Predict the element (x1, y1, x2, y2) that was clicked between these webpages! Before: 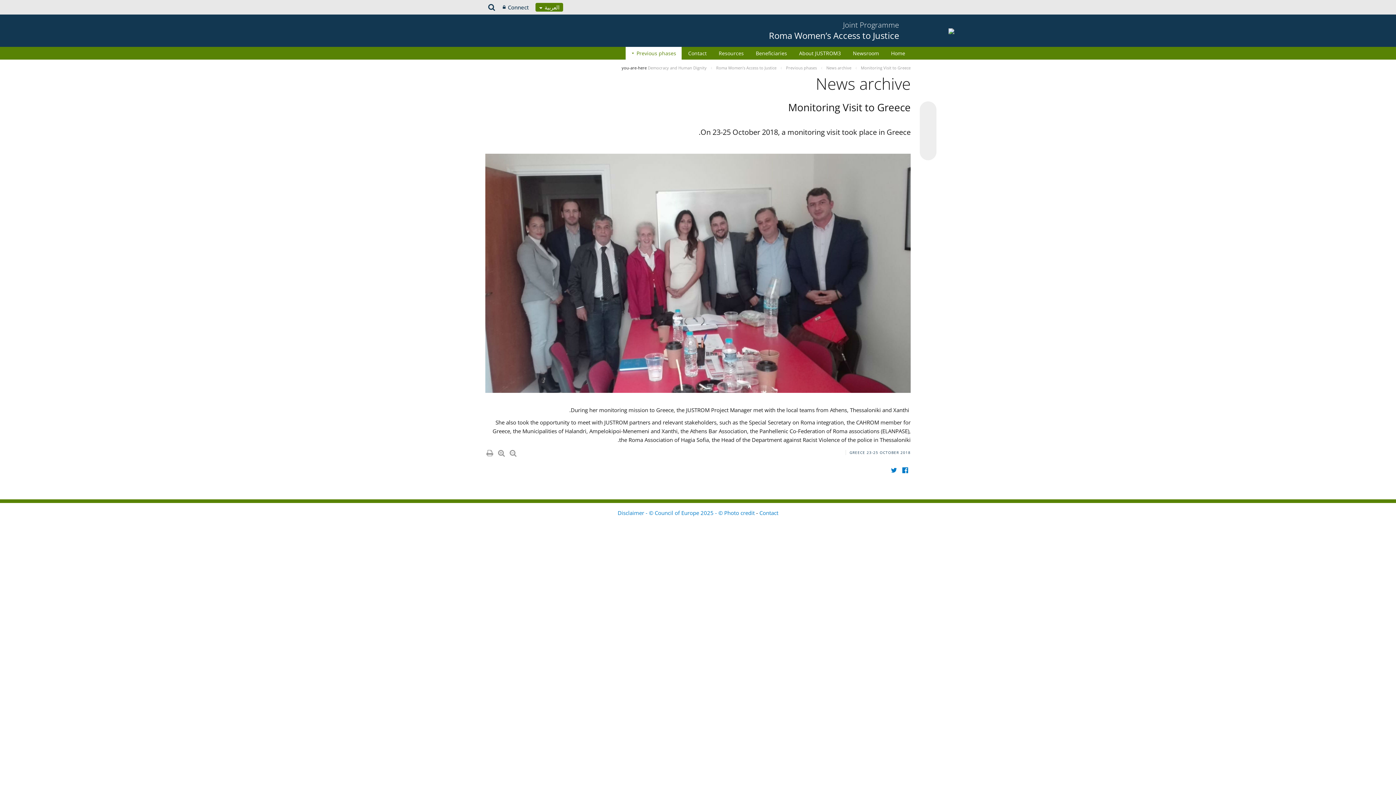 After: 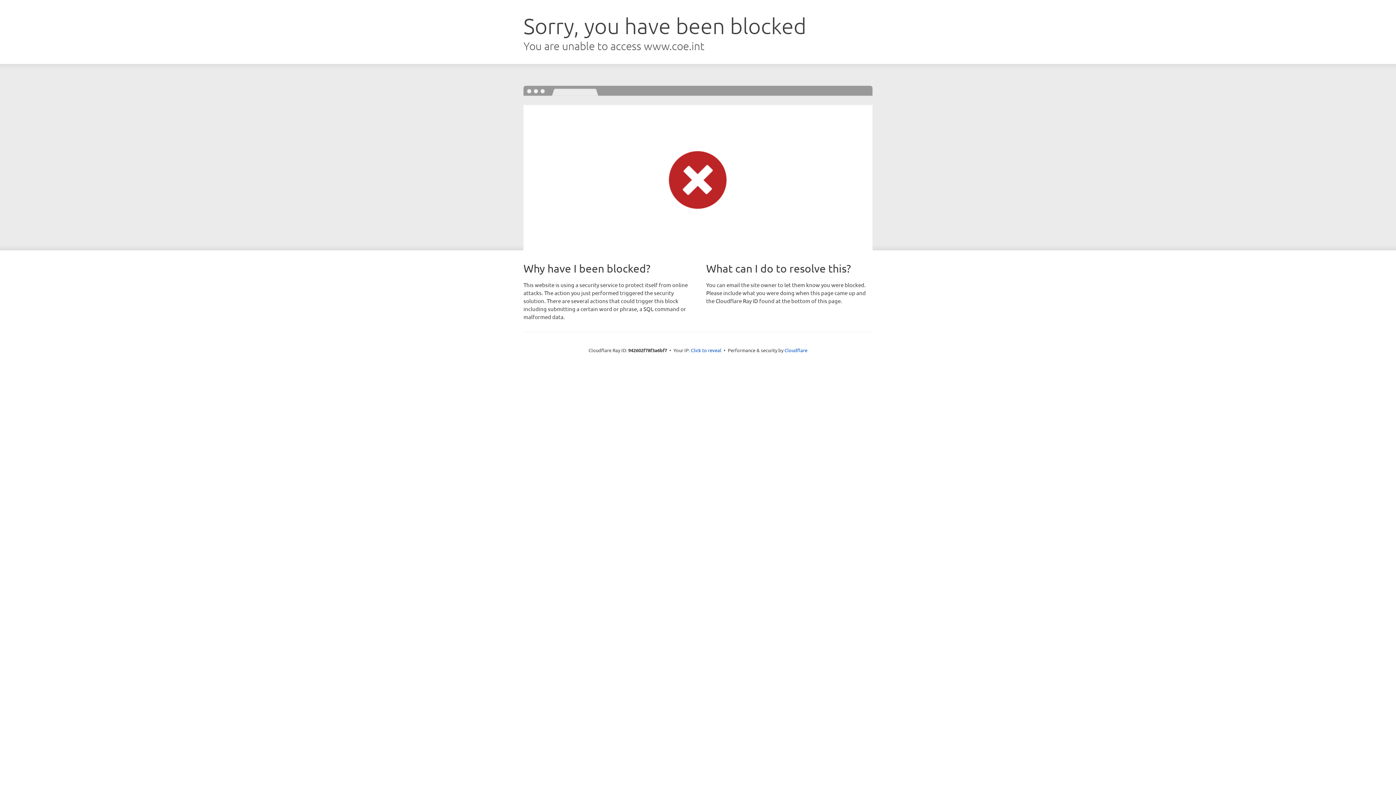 Action: label: Disclaimer - © Council of Europe 2025 - © Photo credit  bbox: (617, 509, 756, 516)